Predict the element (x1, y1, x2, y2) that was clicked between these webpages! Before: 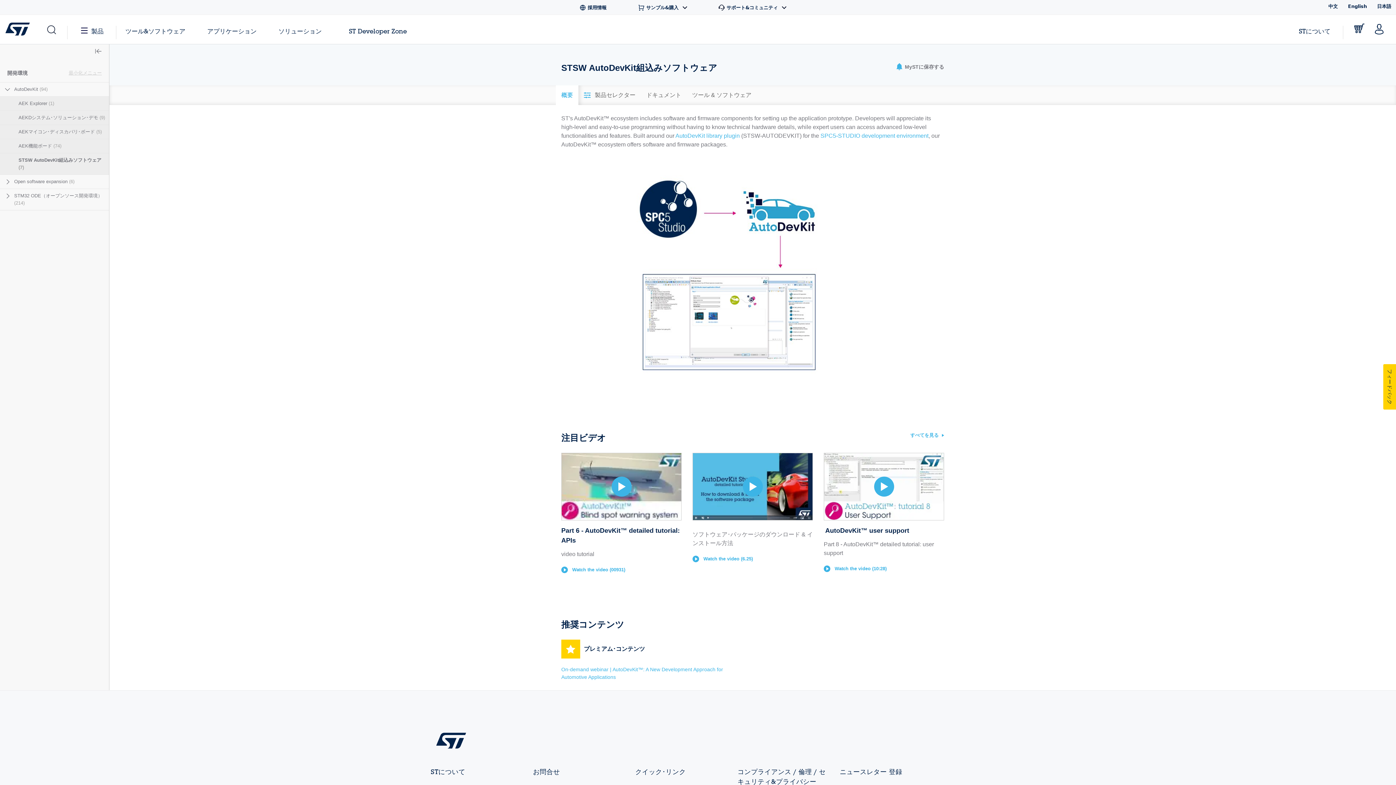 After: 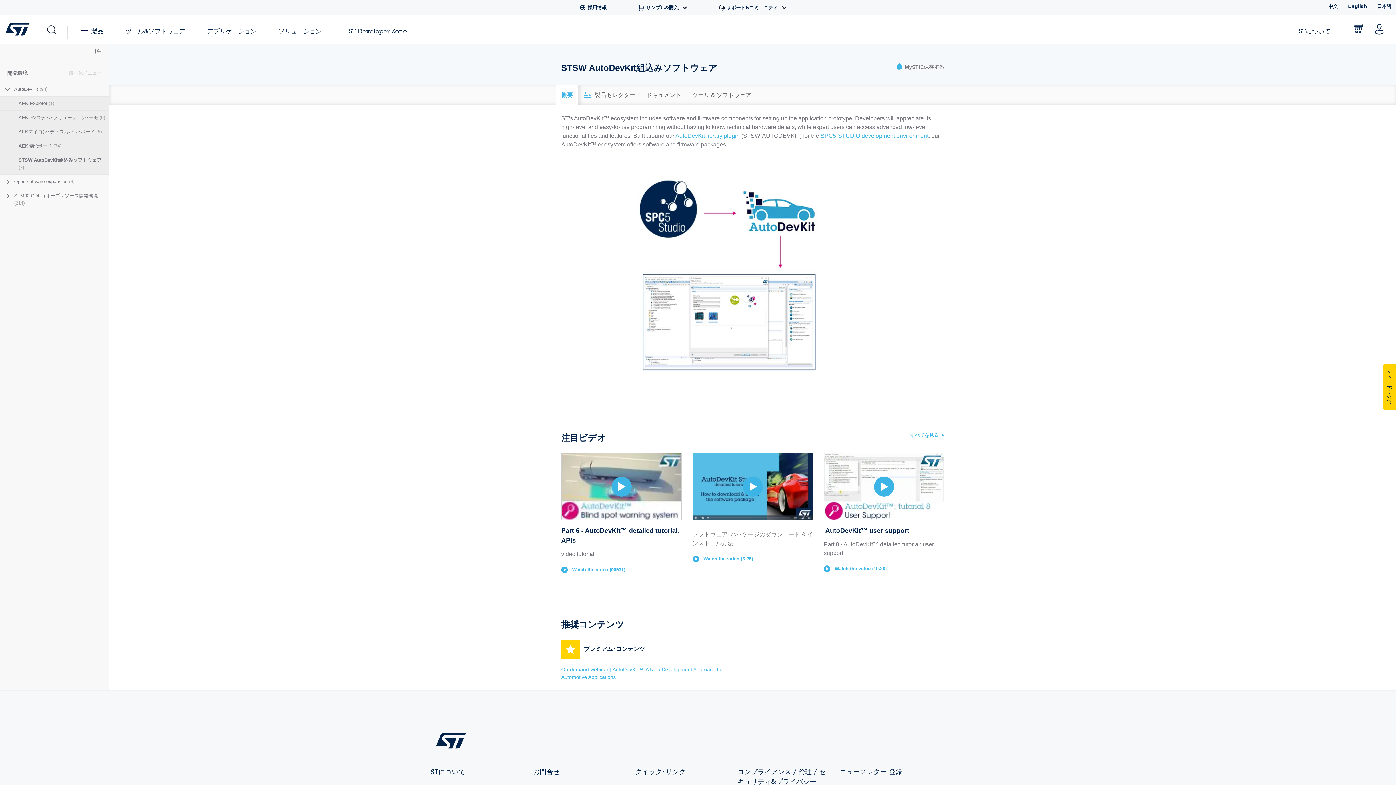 Action: bbox: (556, 85, 578, 105) label: 概要